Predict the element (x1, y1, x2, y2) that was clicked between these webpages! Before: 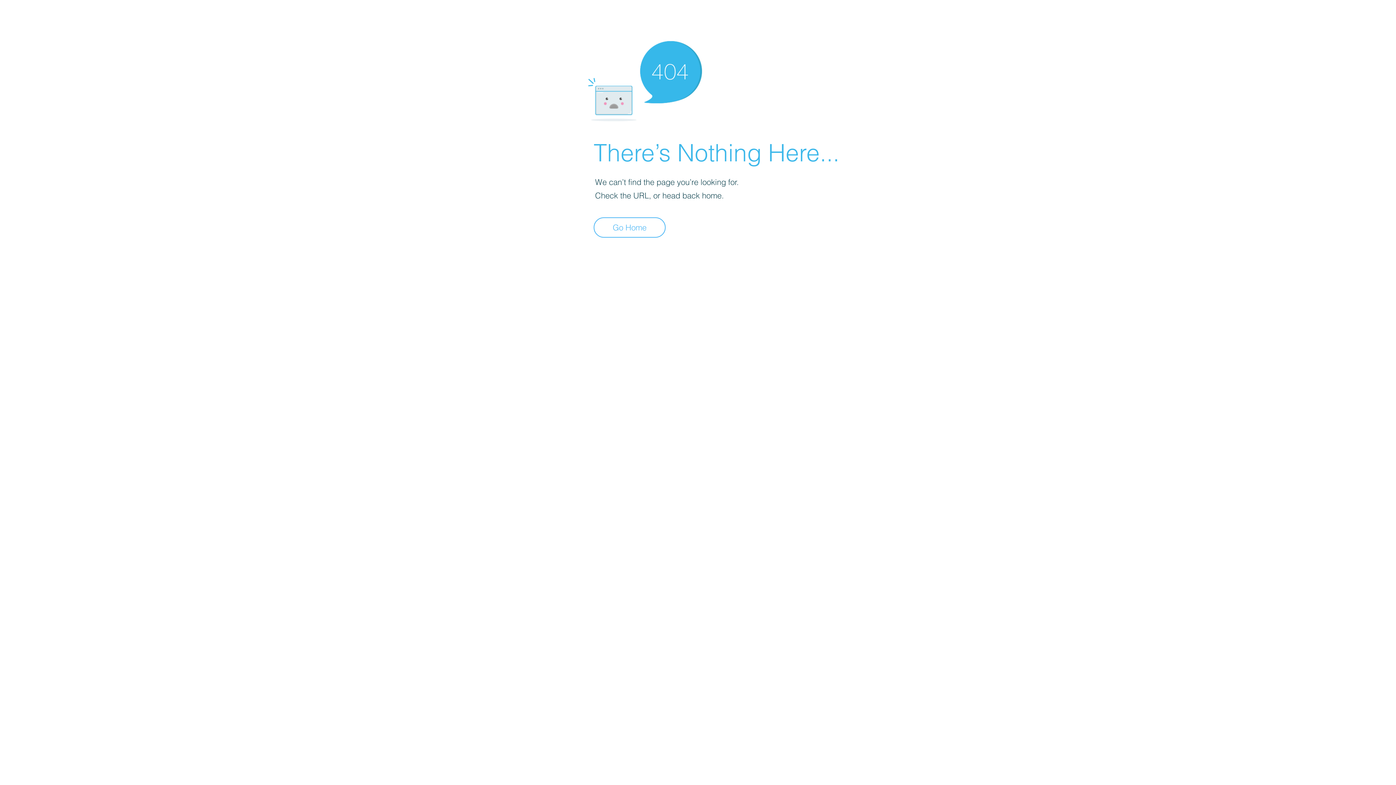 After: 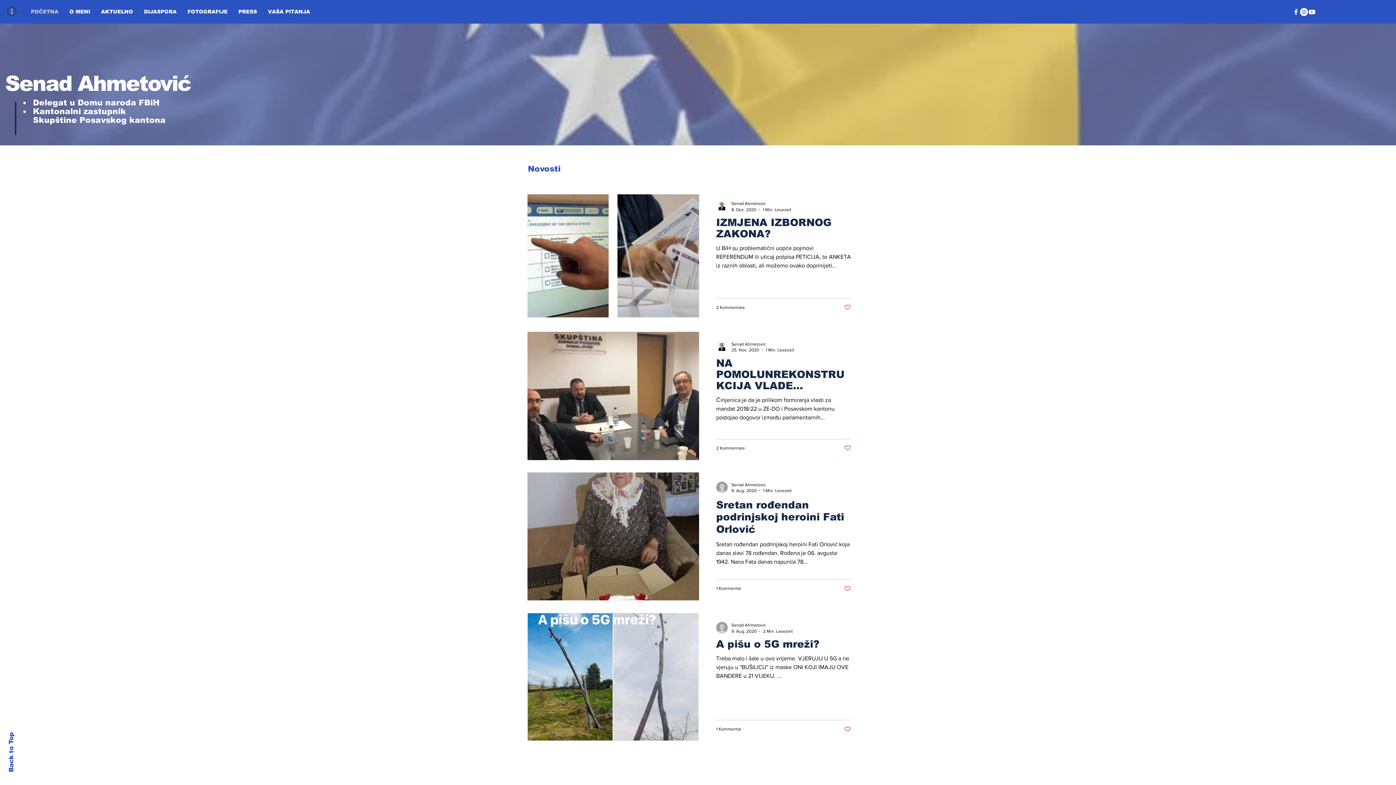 Action: bbox: (593, 217, 665, 237) label: Go Home